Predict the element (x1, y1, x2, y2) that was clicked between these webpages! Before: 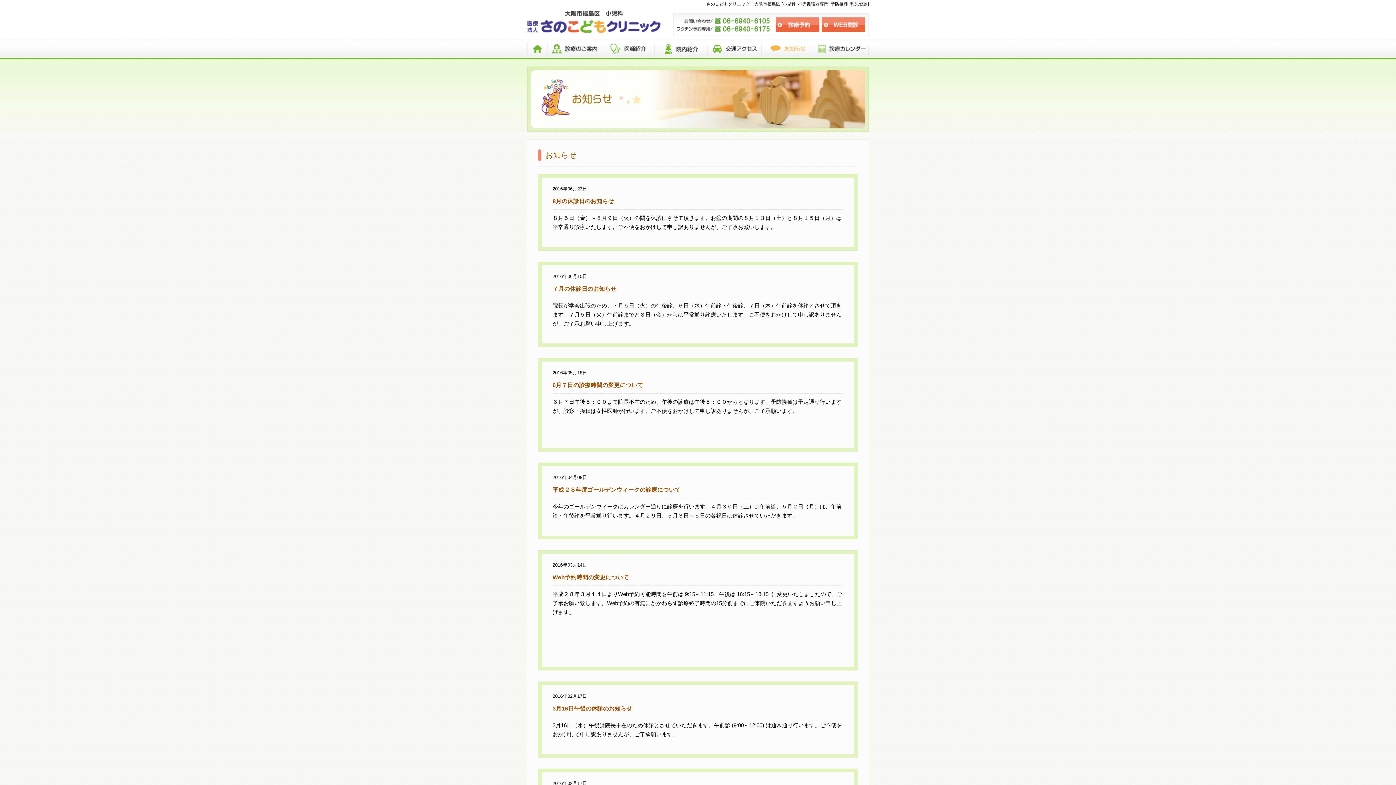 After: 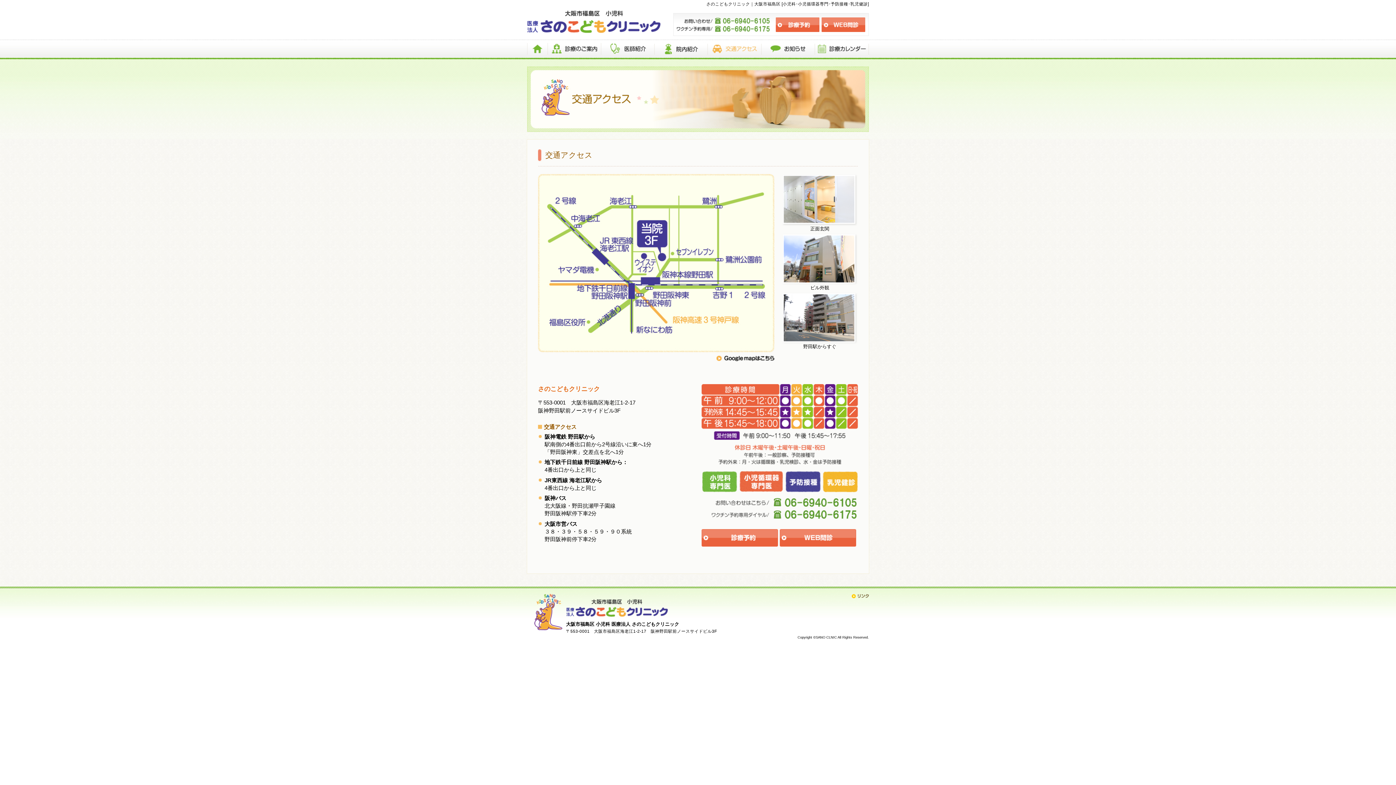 Action: bbox: (708, 39, 761, 59)